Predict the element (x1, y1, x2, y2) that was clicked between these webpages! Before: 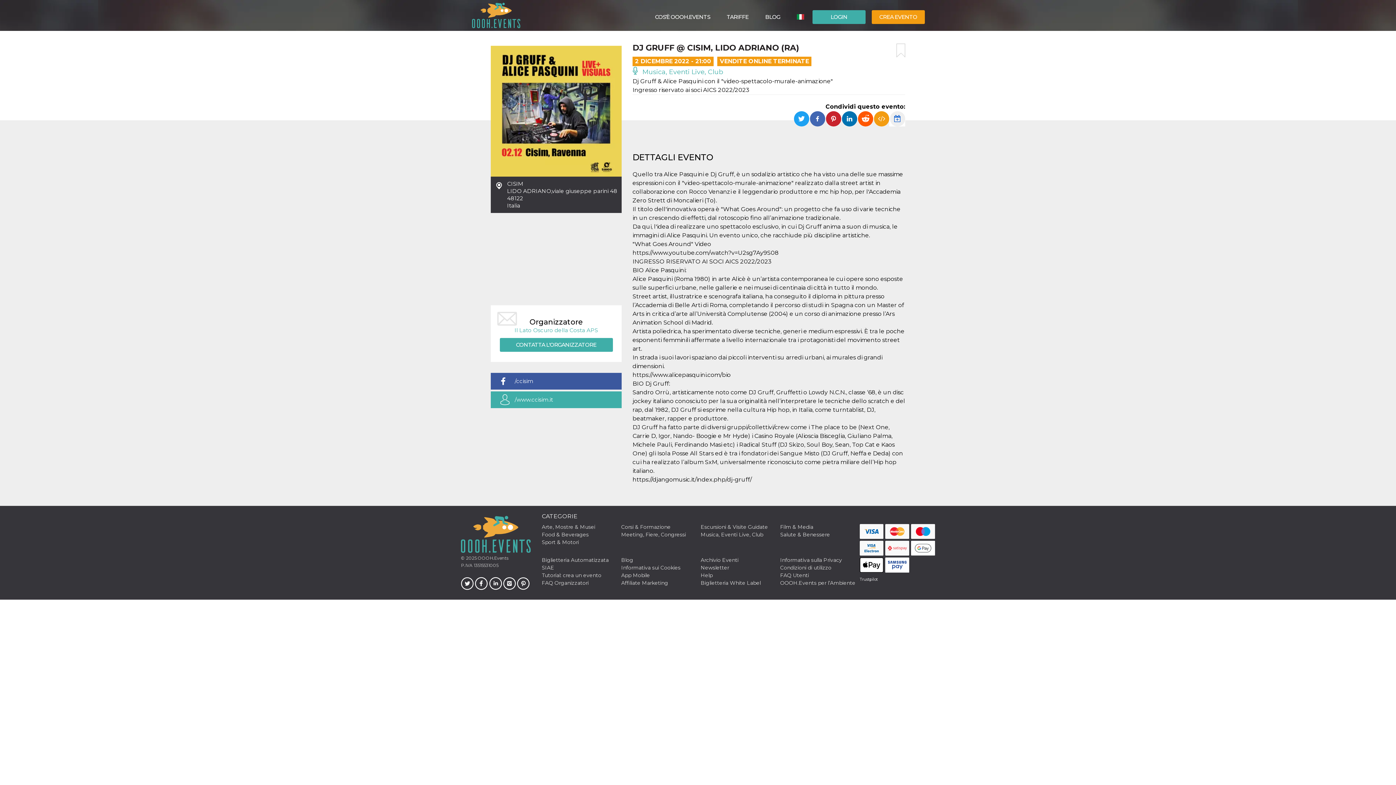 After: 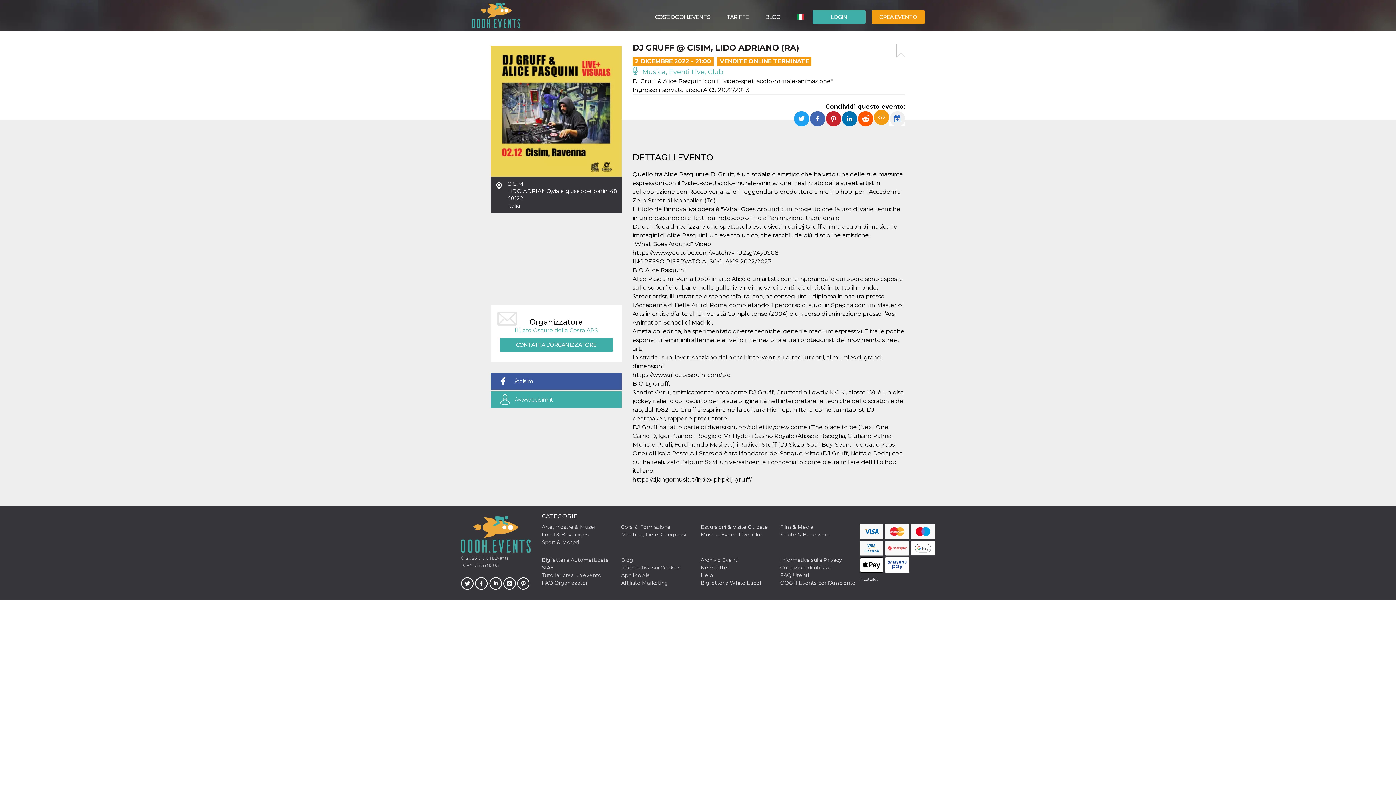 Action: bbox: (874, 111, 889, 126)